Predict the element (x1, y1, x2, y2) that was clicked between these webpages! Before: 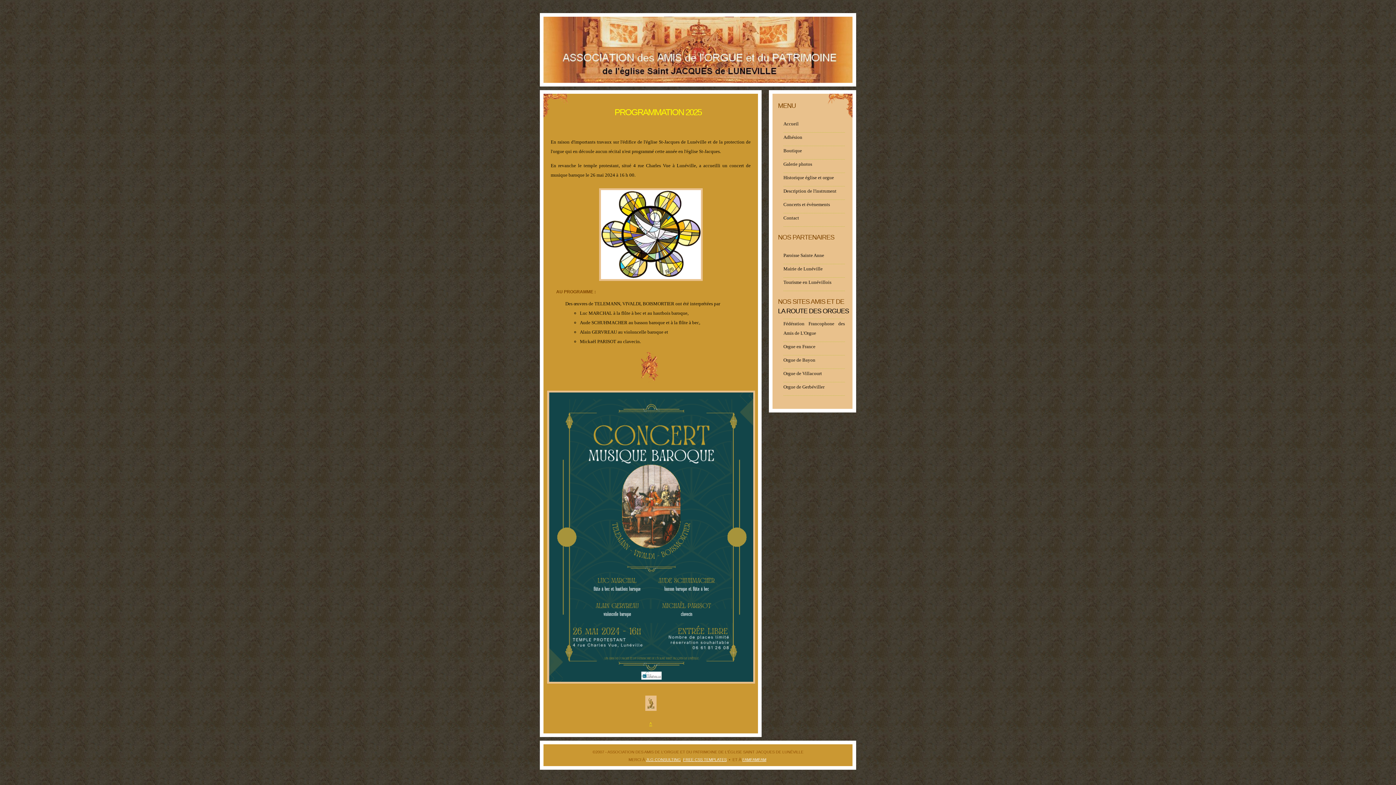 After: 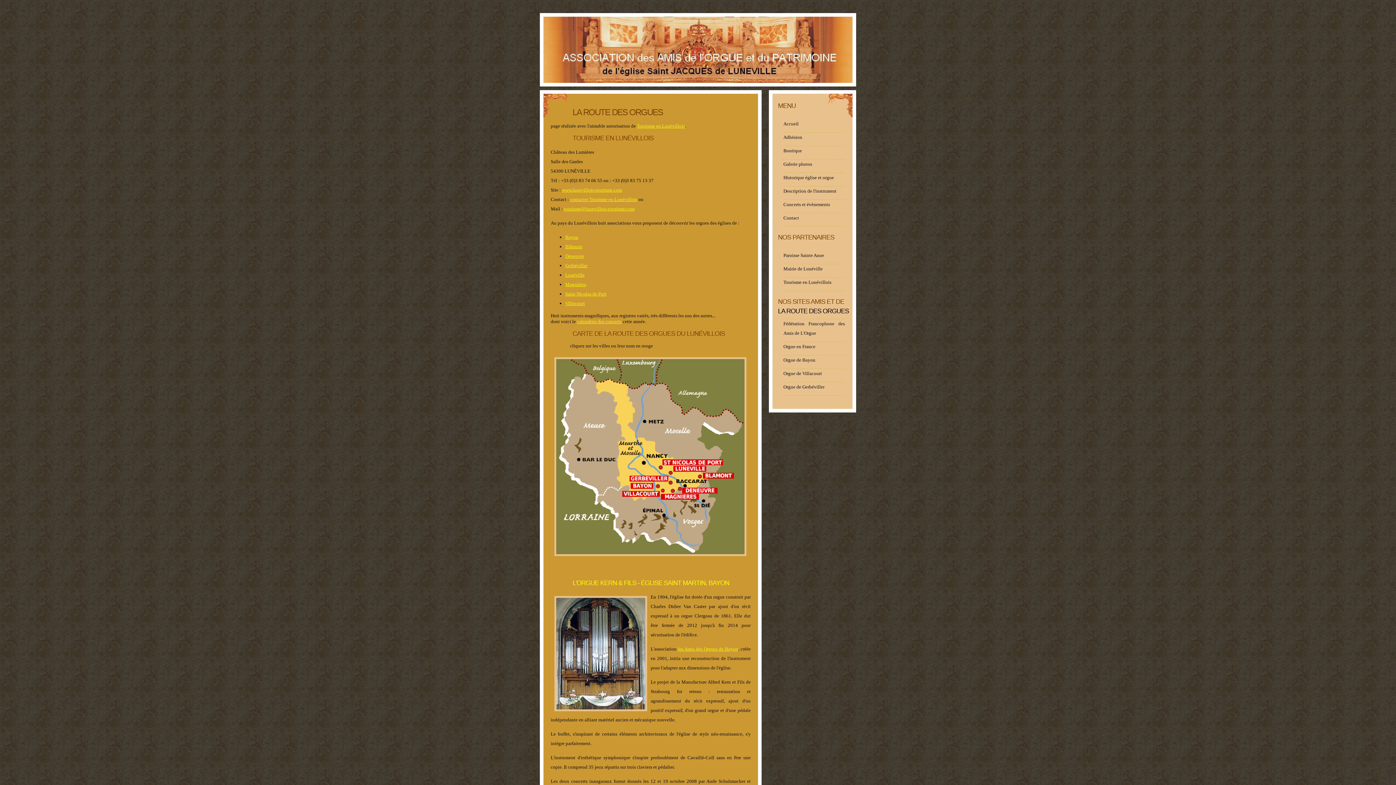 Action: bbox: (778, 307, 849, 314) label: LA ROUTE DES ORGUES